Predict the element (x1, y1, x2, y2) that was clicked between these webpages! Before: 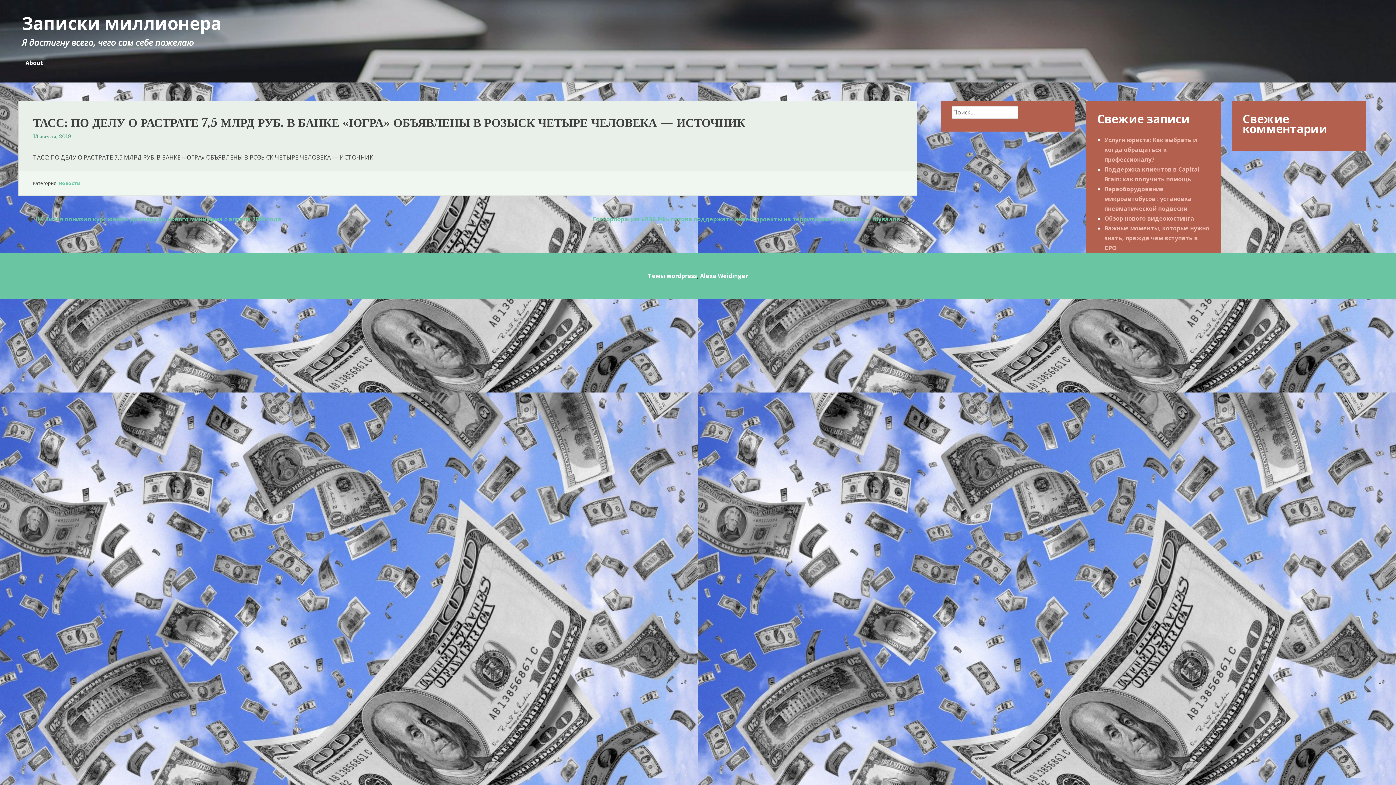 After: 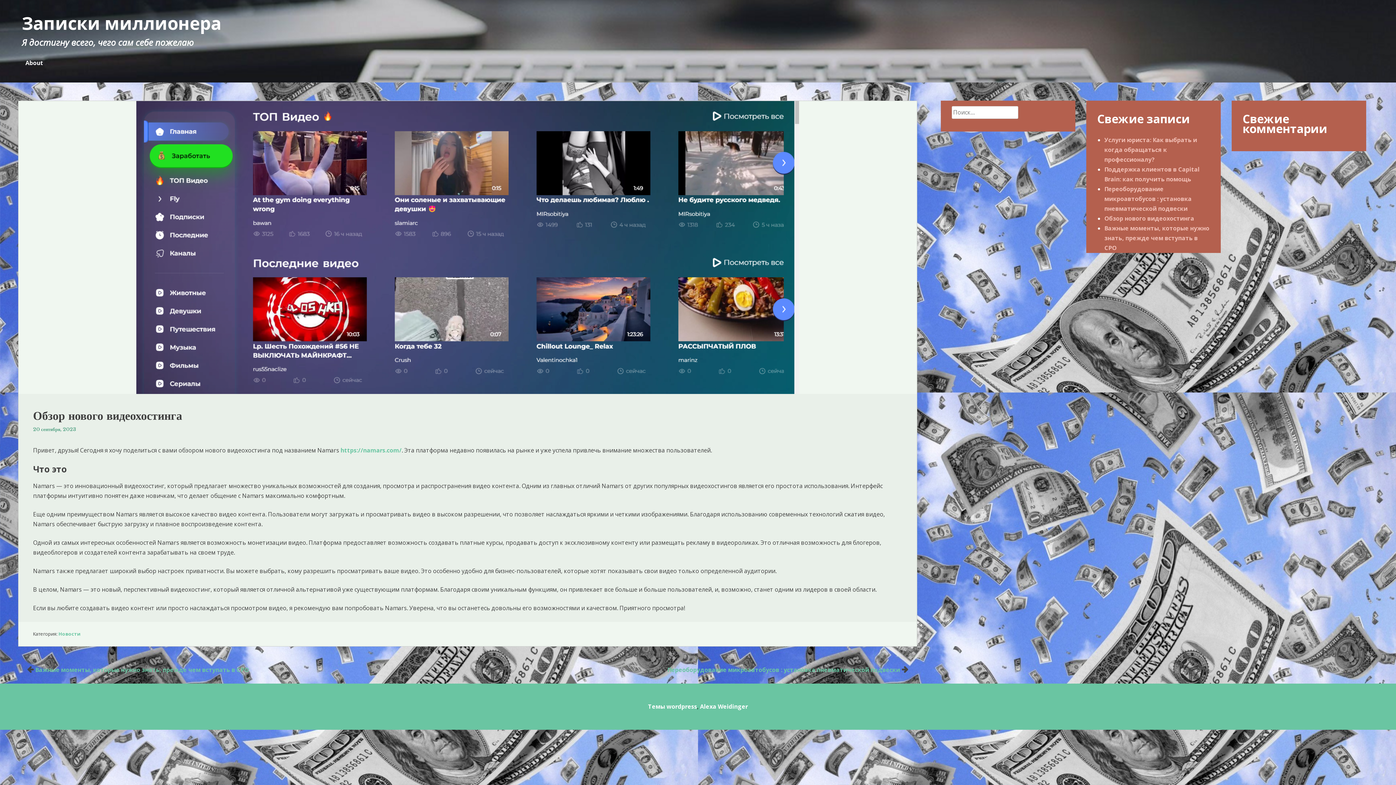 Action: bbox: (1104, 214, 1194, 222) label: Обзор нового видеохостинга